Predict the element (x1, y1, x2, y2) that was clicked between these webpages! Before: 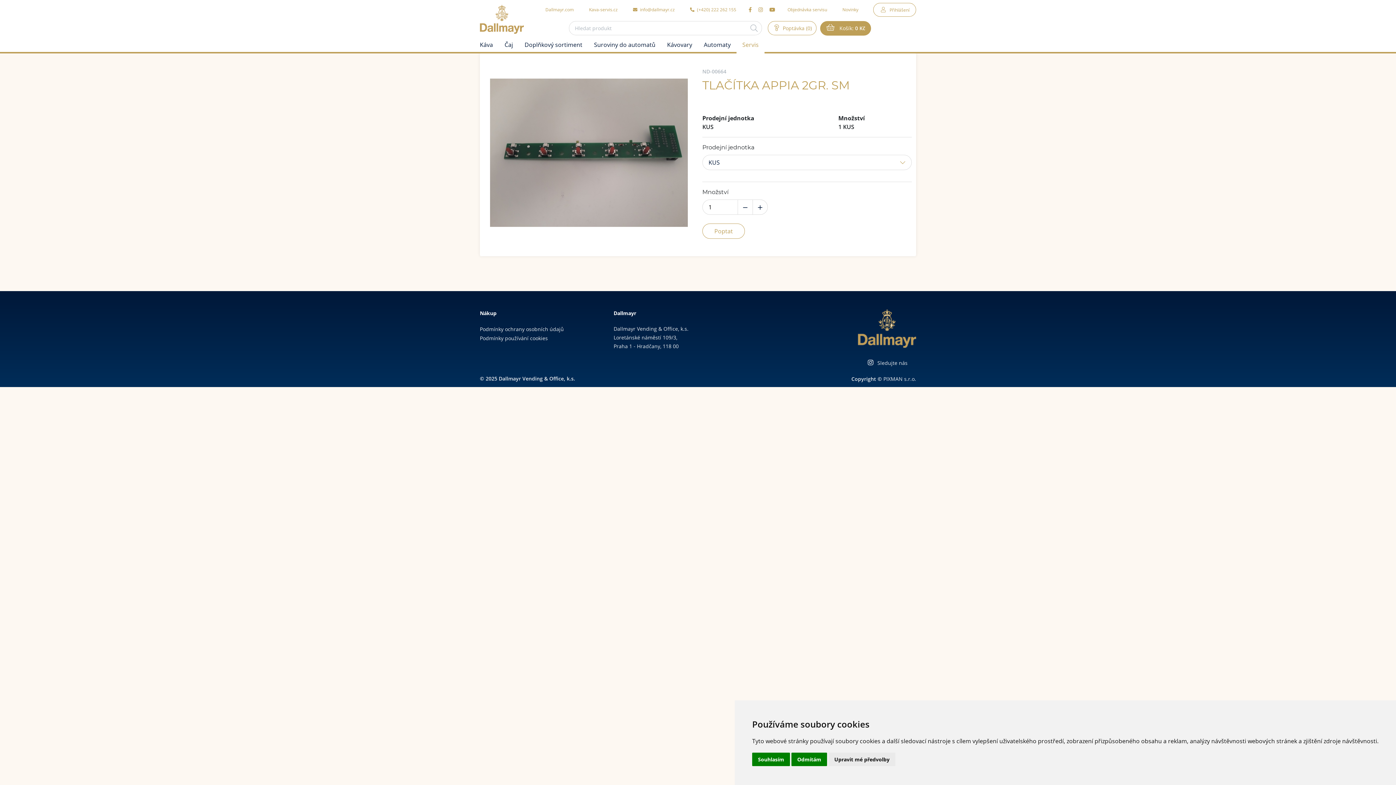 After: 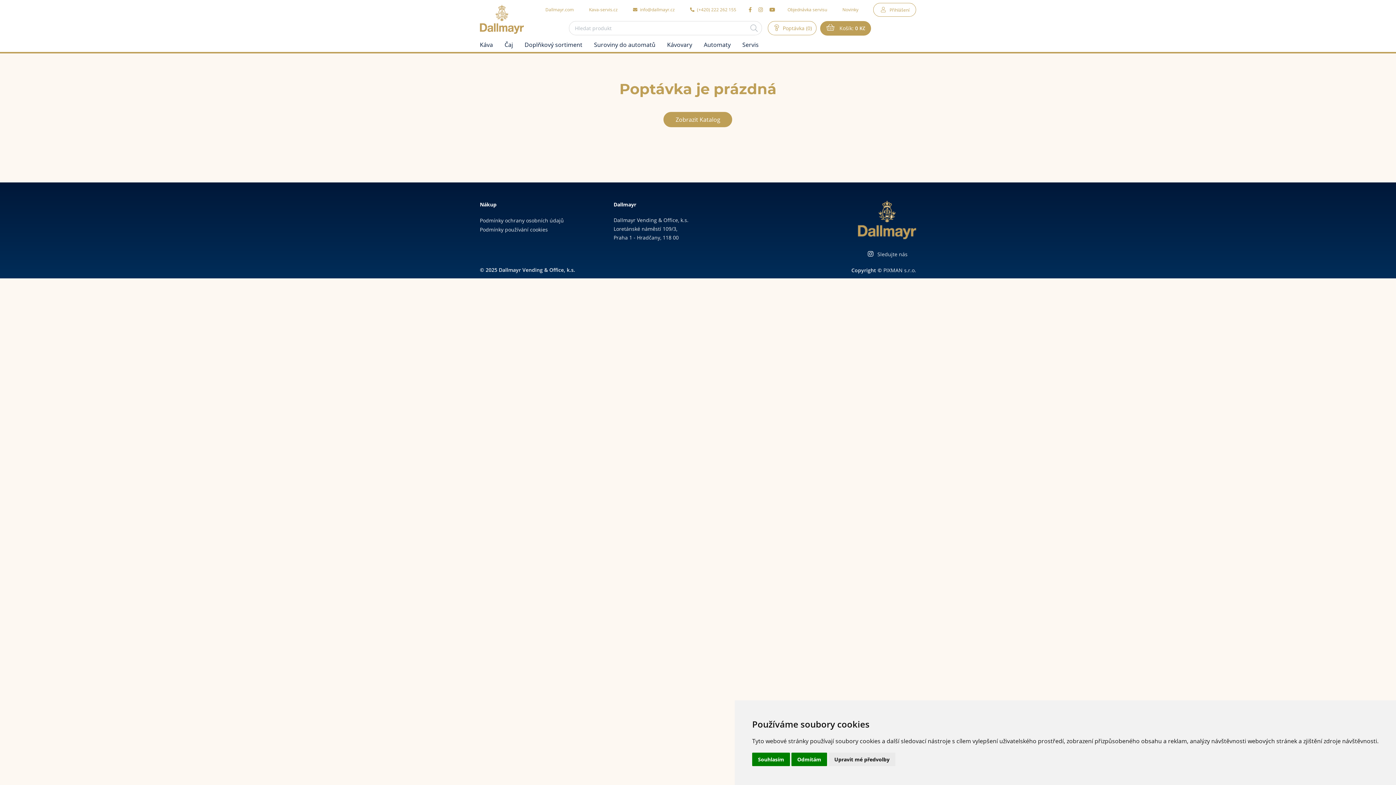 Action: bbox: (768, 21, 816, 35) label:  Poptávka (0)